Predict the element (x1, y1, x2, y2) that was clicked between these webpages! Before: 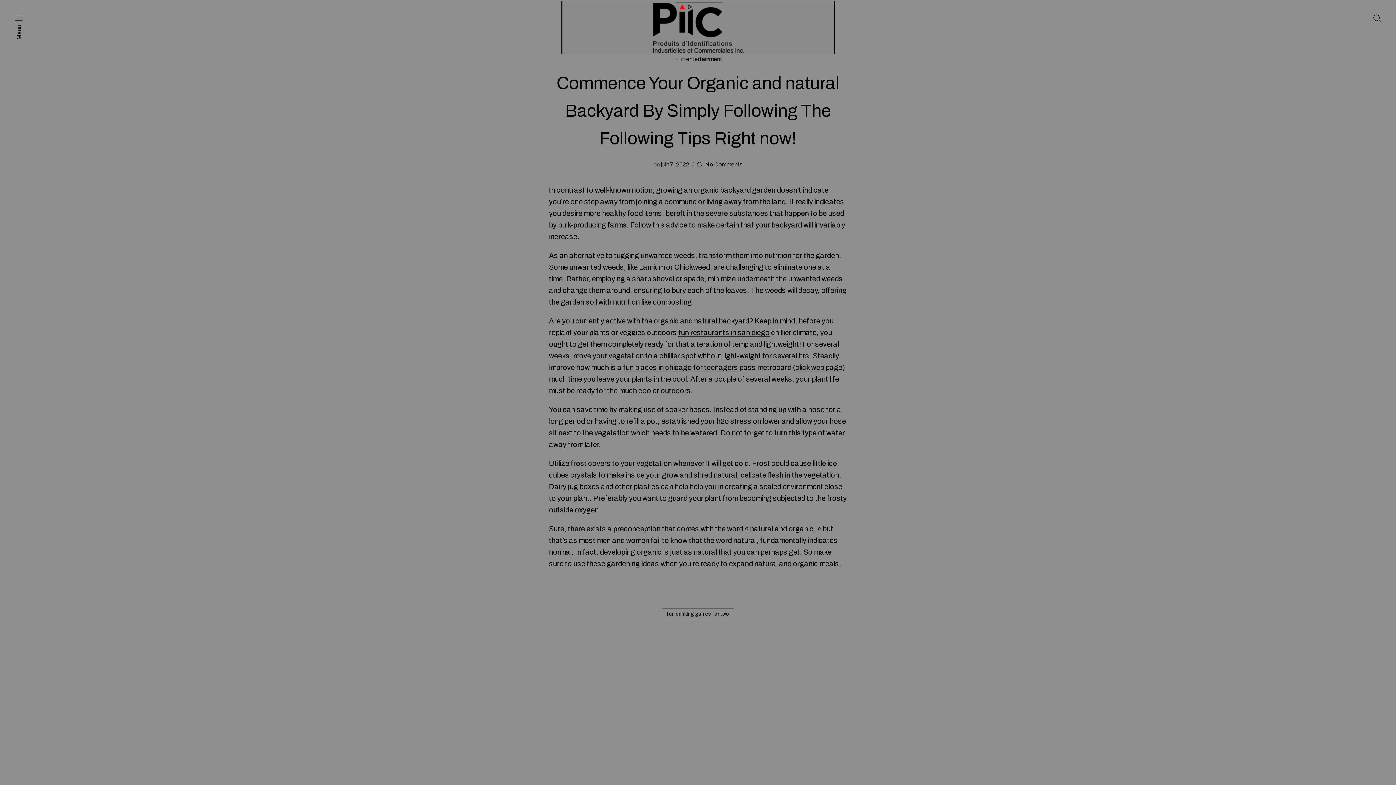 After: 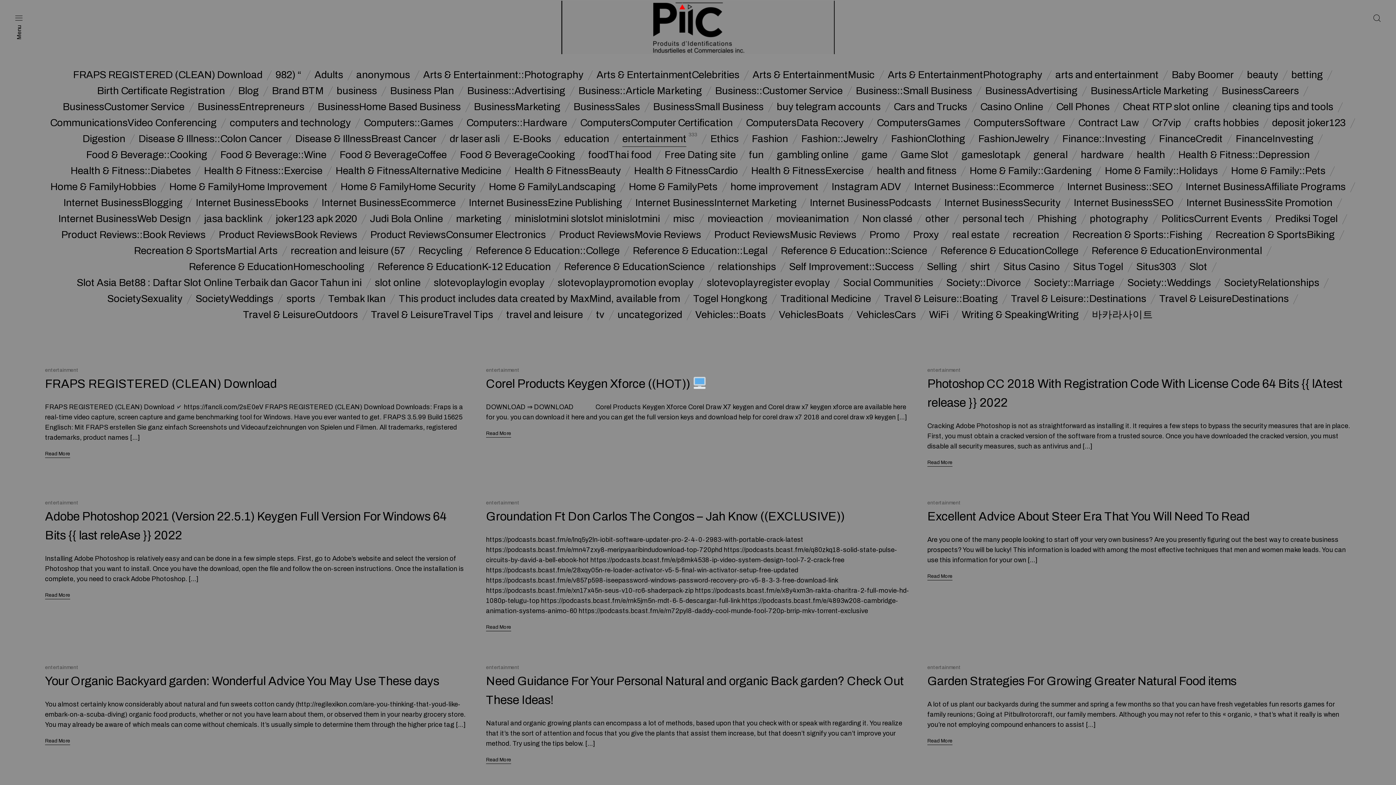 Action: bbox: (686, 56, 722, 62) label: entertainment